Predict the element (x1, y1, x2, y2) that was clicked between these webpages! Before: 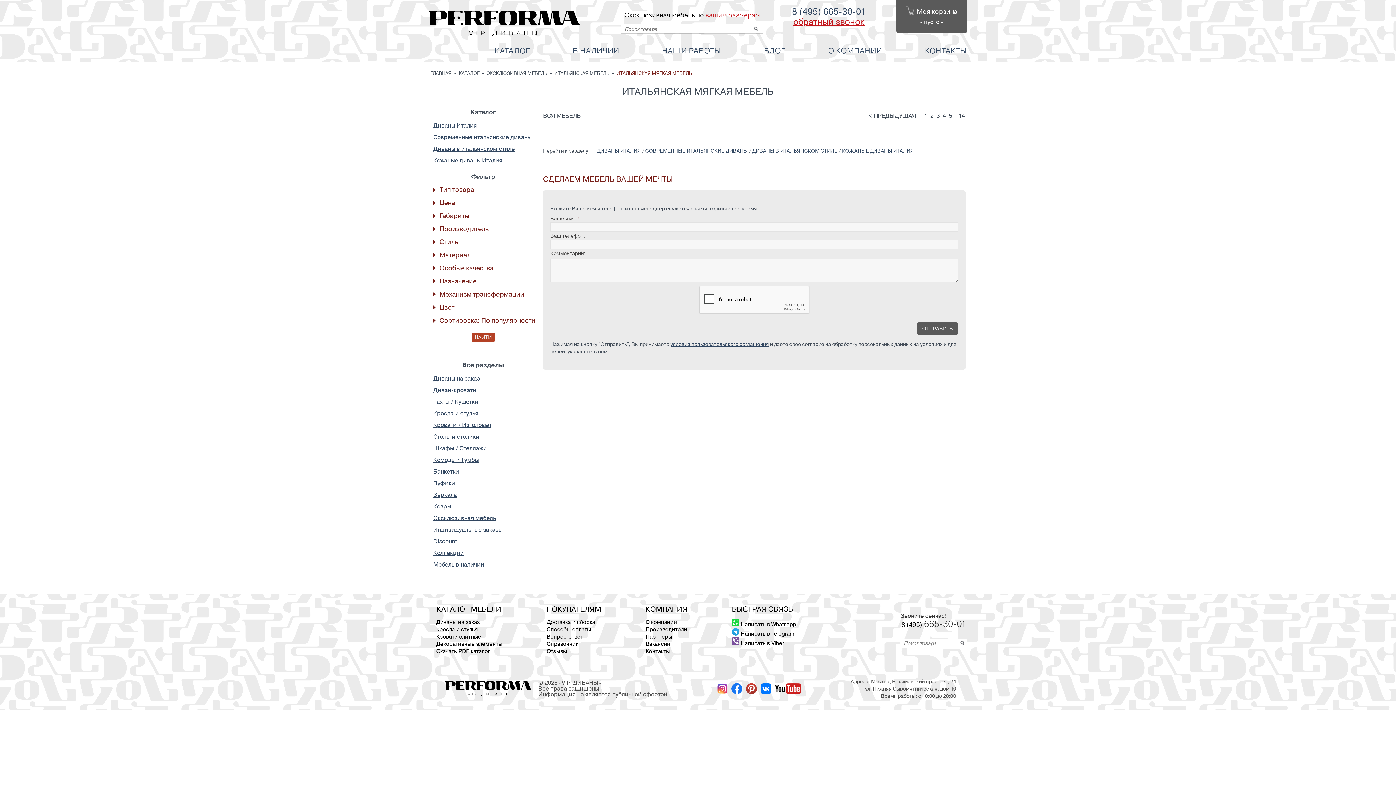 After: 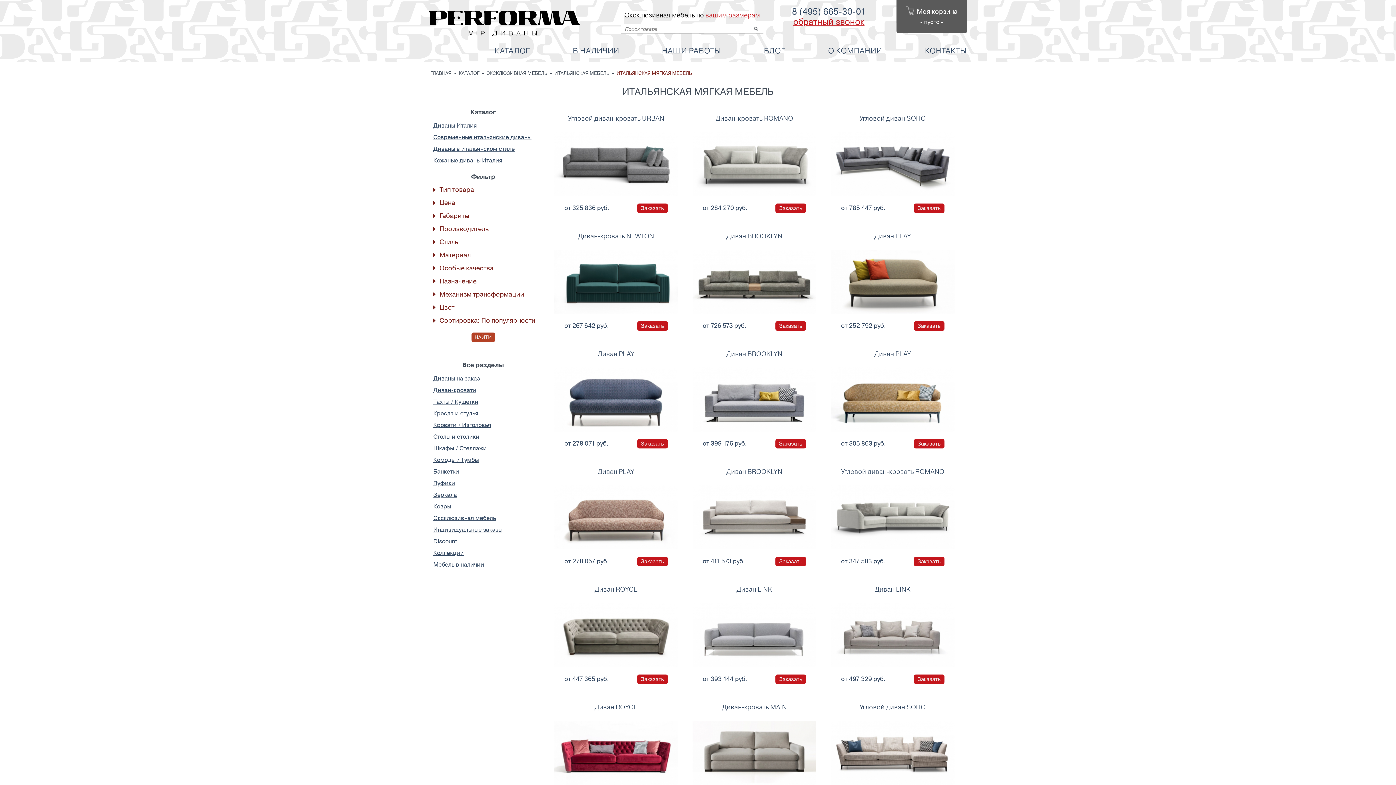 Action: label: 2  bbox: (930, 112, 935, 119)